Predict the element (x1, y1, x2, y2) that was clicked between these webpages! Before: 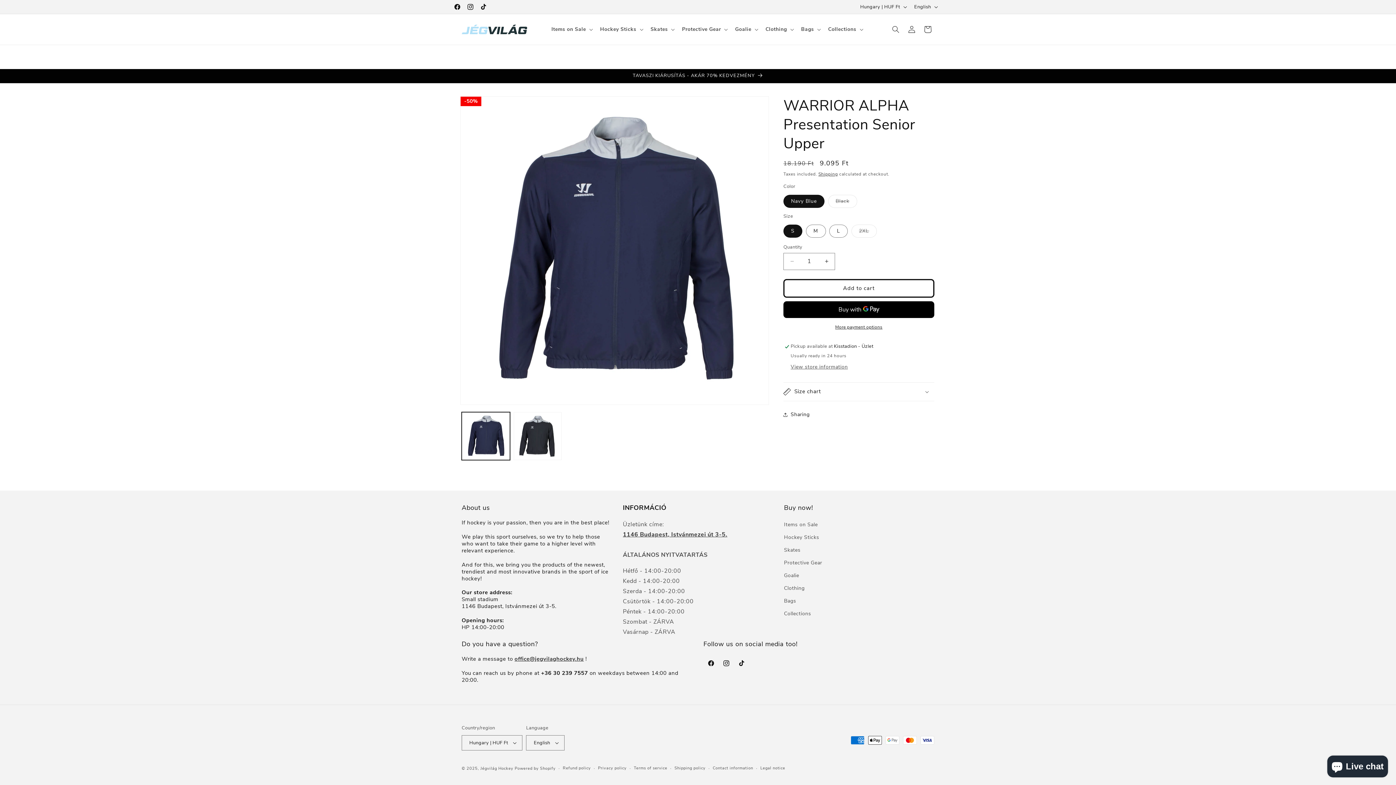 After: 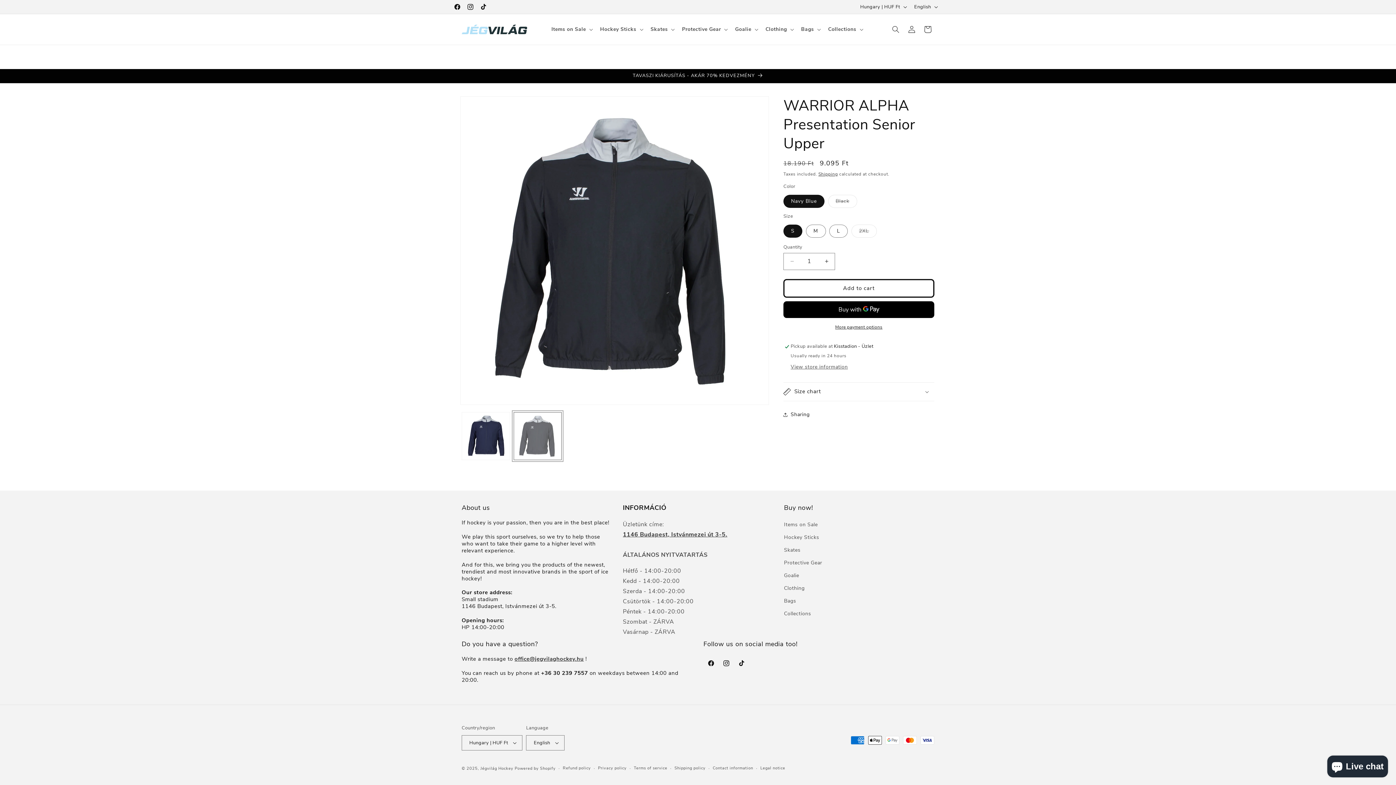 Action: bbox: (513, 412, 561, 460) label: Load image 2 in gallery view